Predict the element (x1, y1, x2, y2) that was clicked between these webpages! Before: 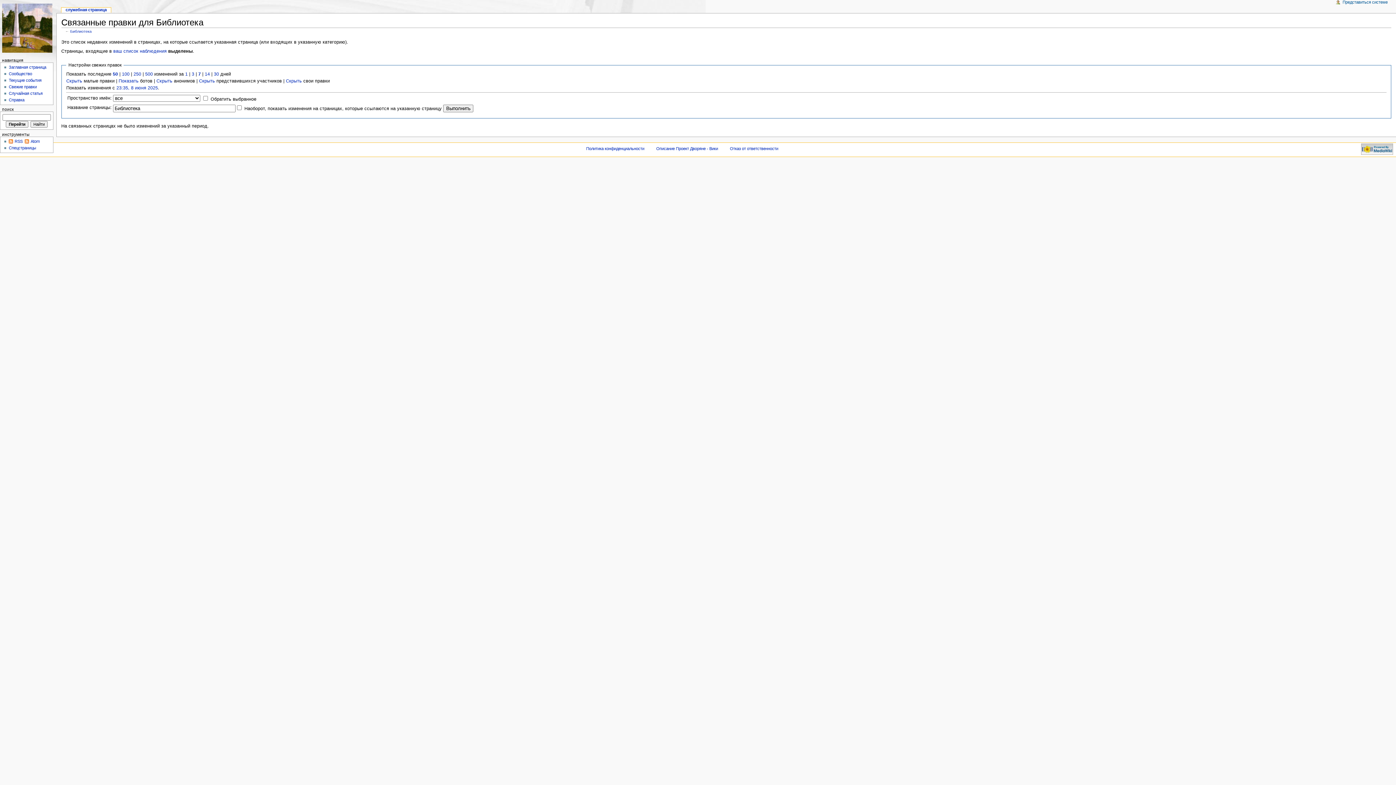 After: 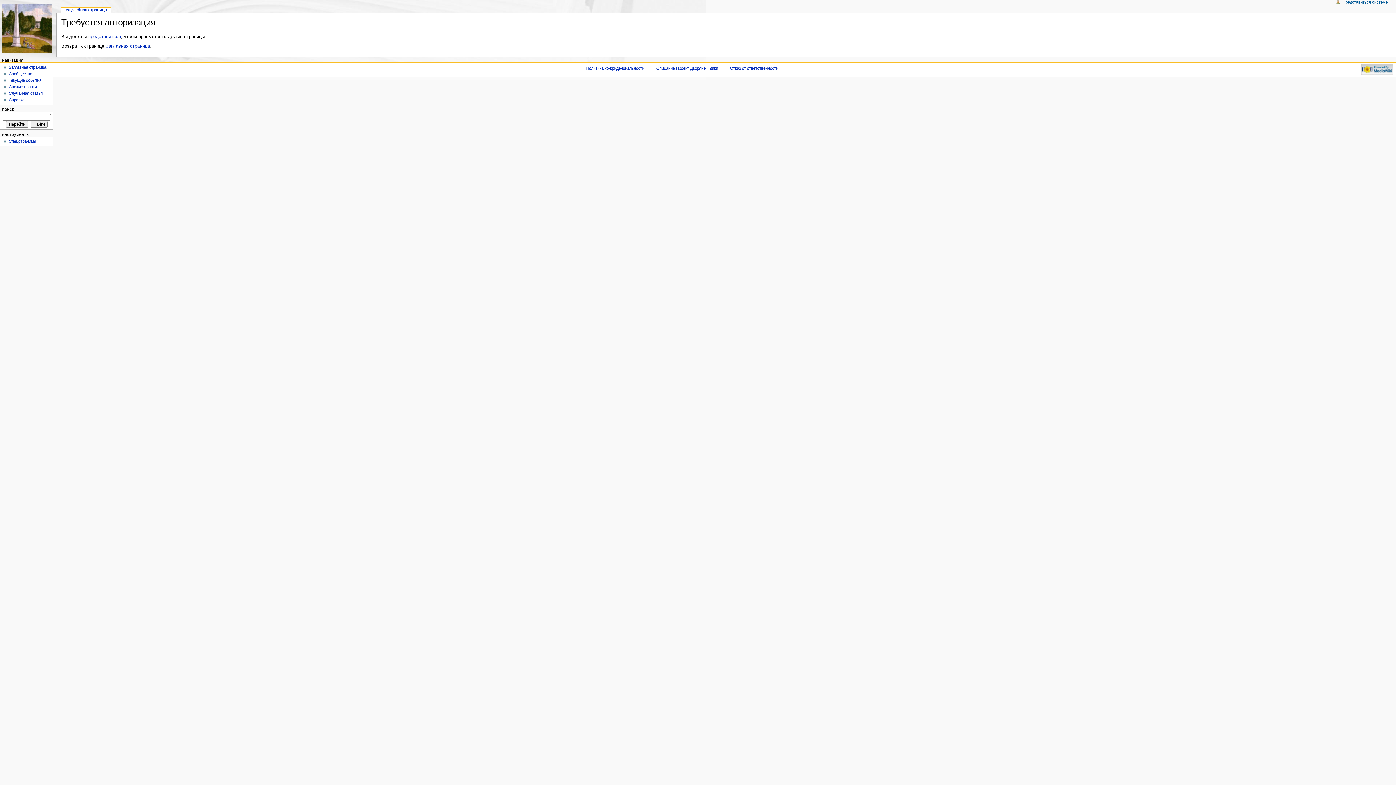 Action: label: Скрыть bbox: (285, 78, 301, 83)